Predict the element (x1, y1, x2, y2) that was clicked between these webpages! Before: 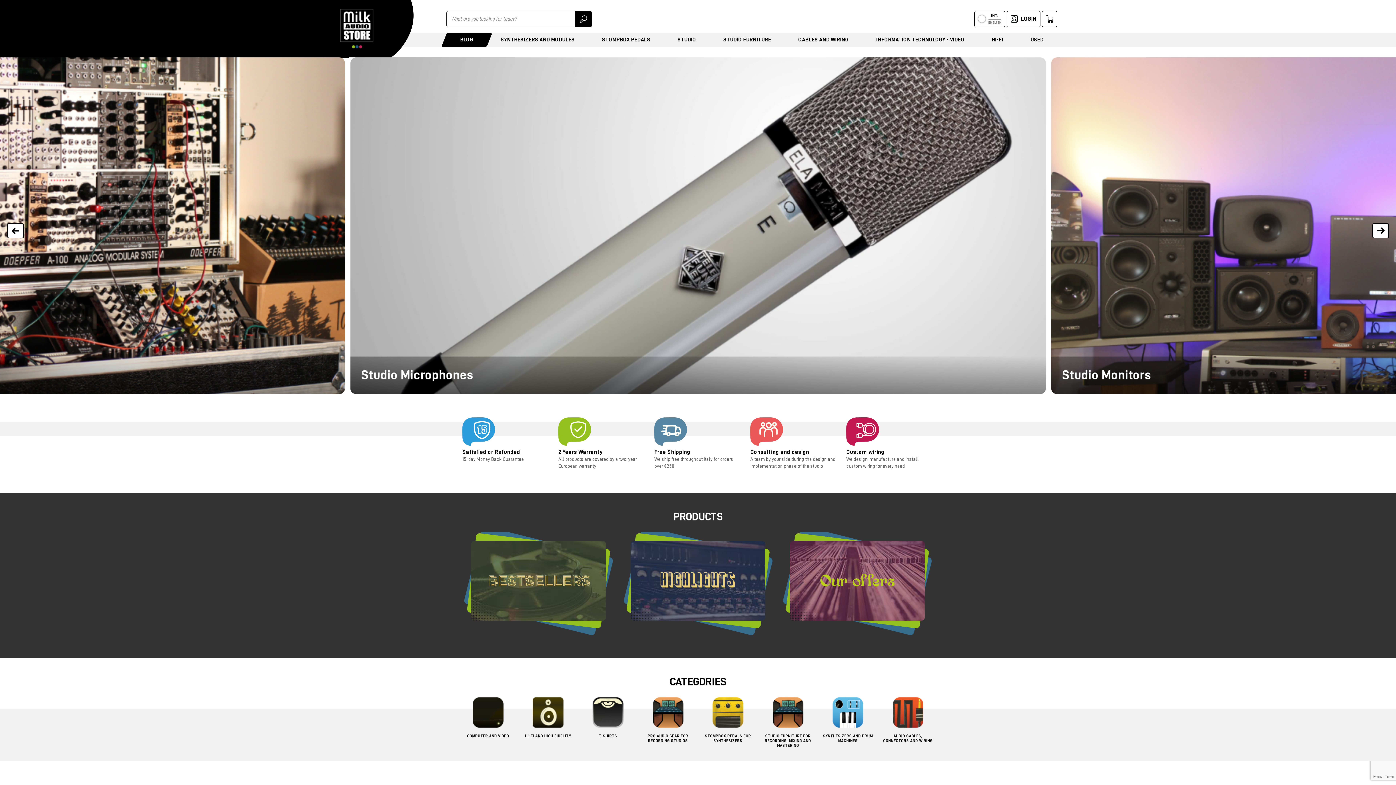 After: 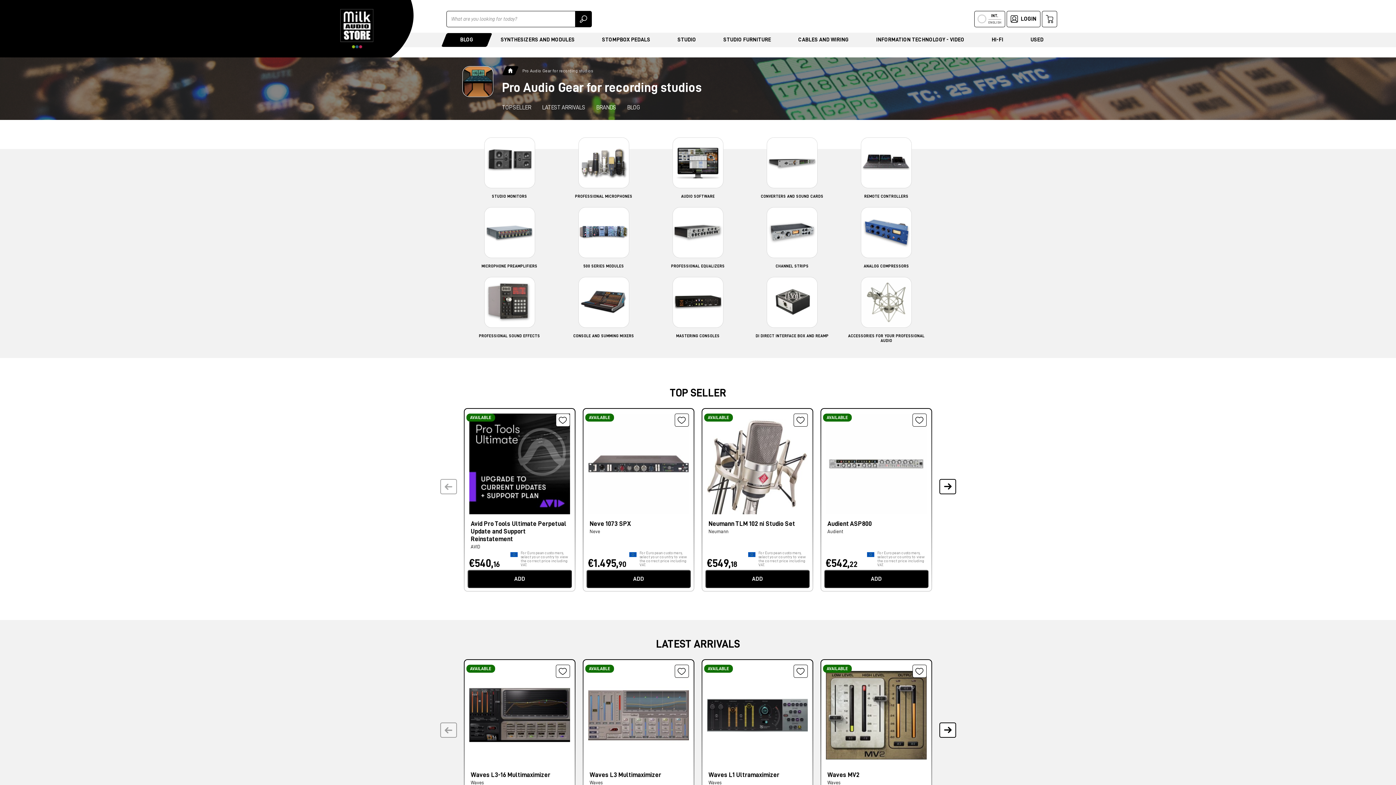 Action: label: View category bbox: (652, 712, 683, 717)